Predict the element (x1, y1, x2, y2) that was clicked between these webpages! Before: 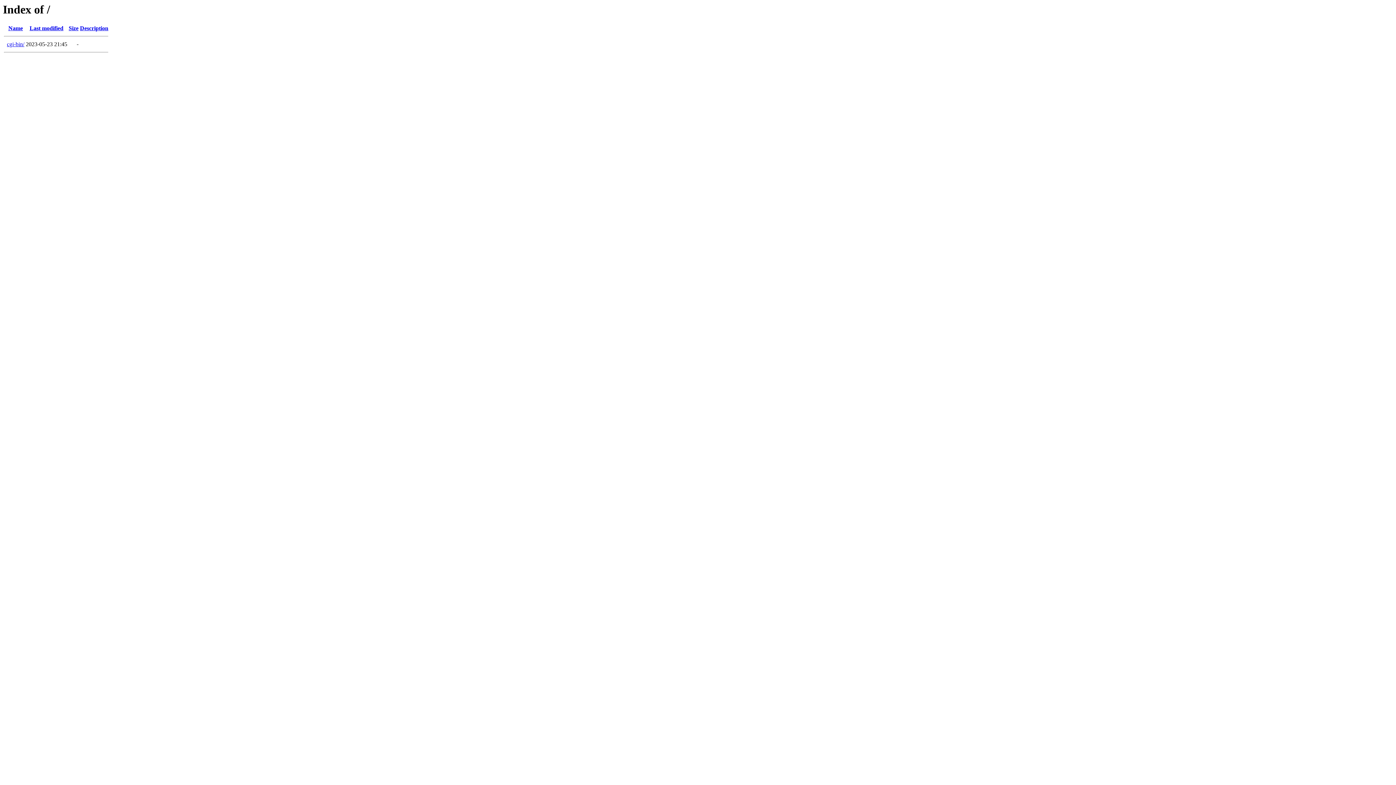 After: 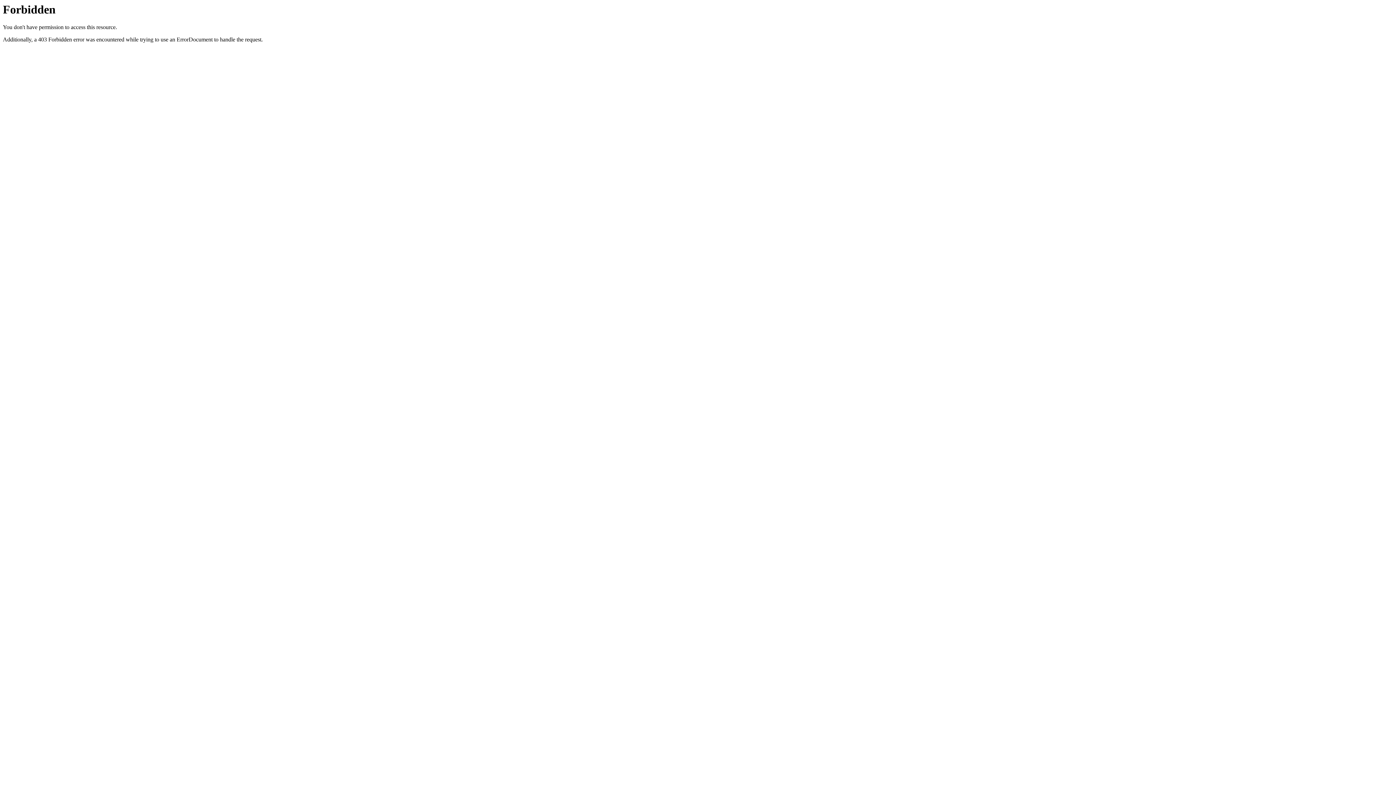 Action: label: cgi-bin/ bbox: (6, 41, 24, 47)